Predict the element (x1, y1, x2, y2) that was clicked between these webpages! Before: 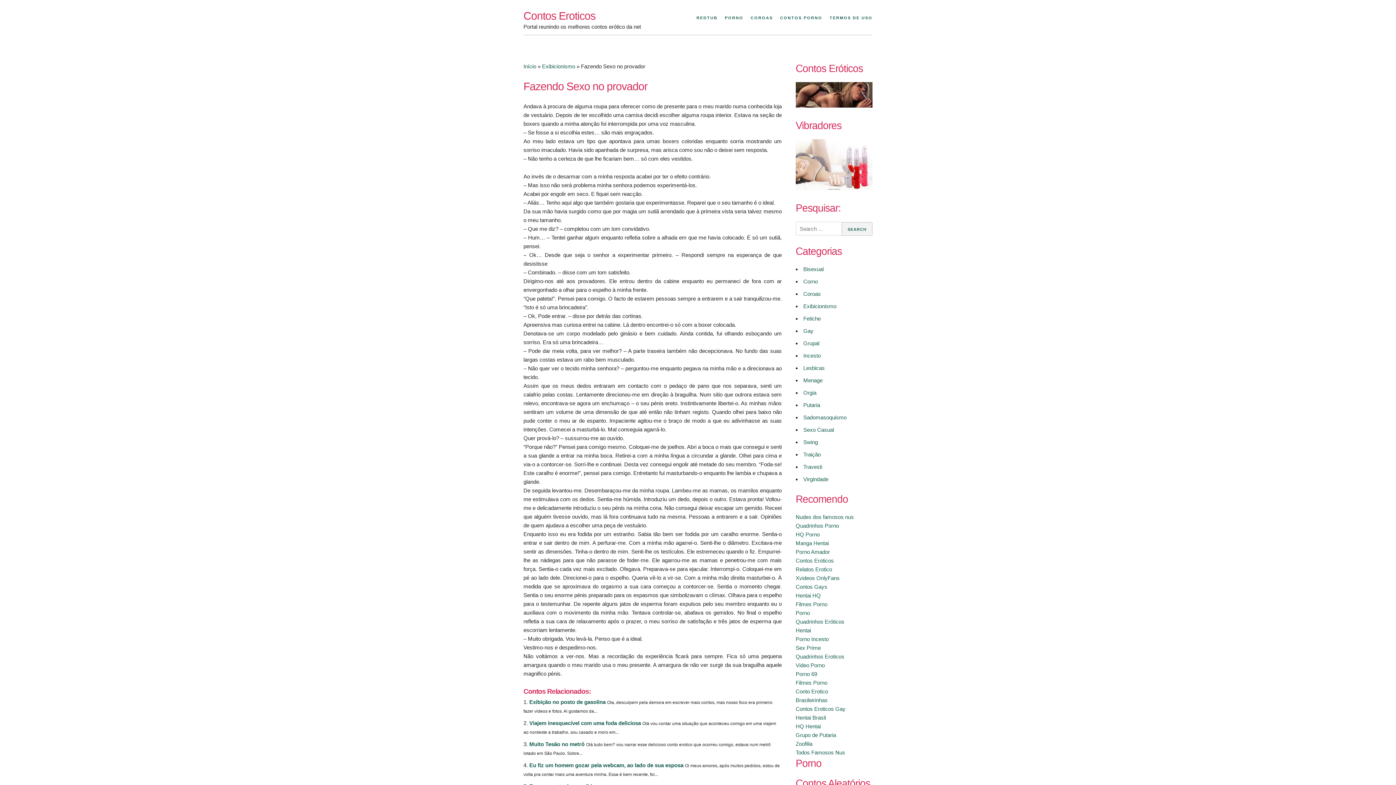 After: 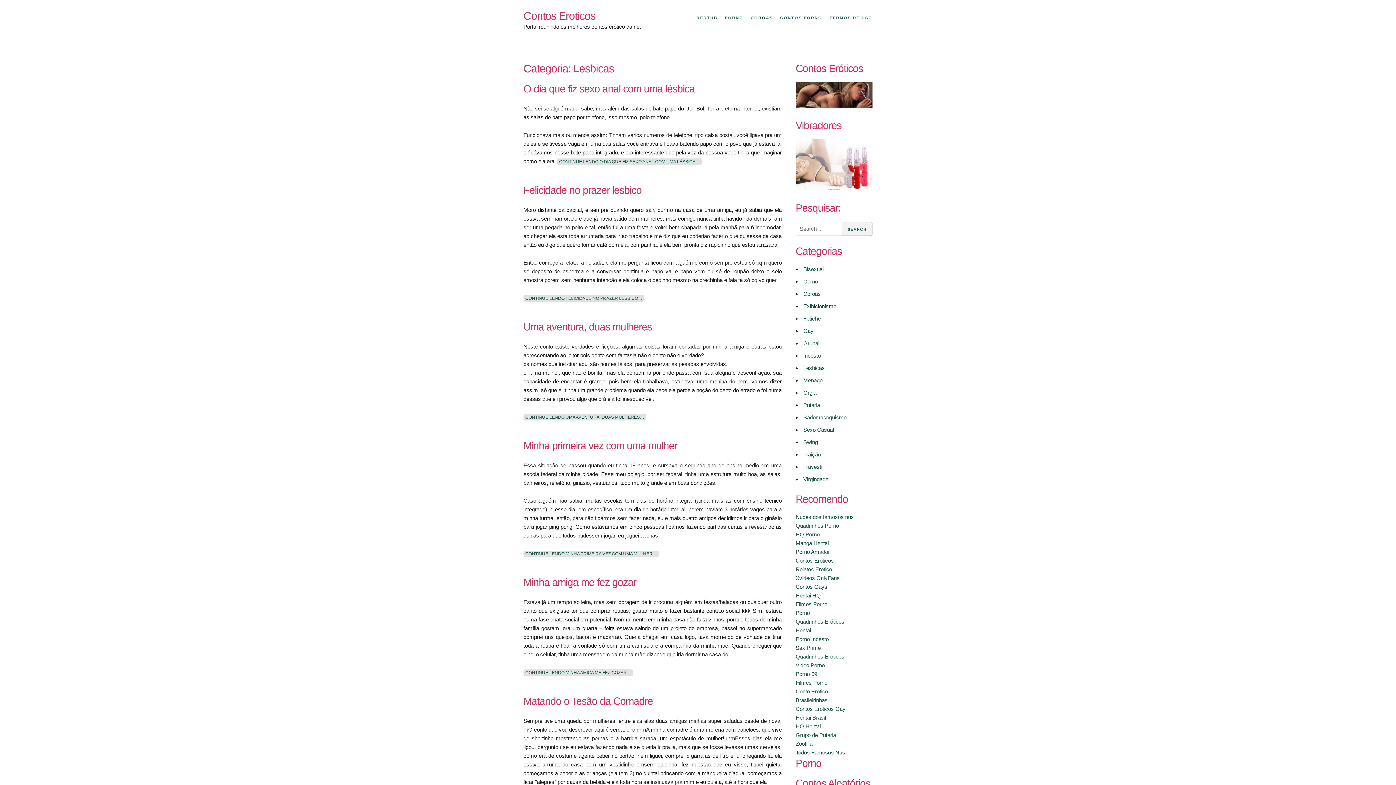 Action: bbox: (803, 365, 825, 371) label: Lesbicas